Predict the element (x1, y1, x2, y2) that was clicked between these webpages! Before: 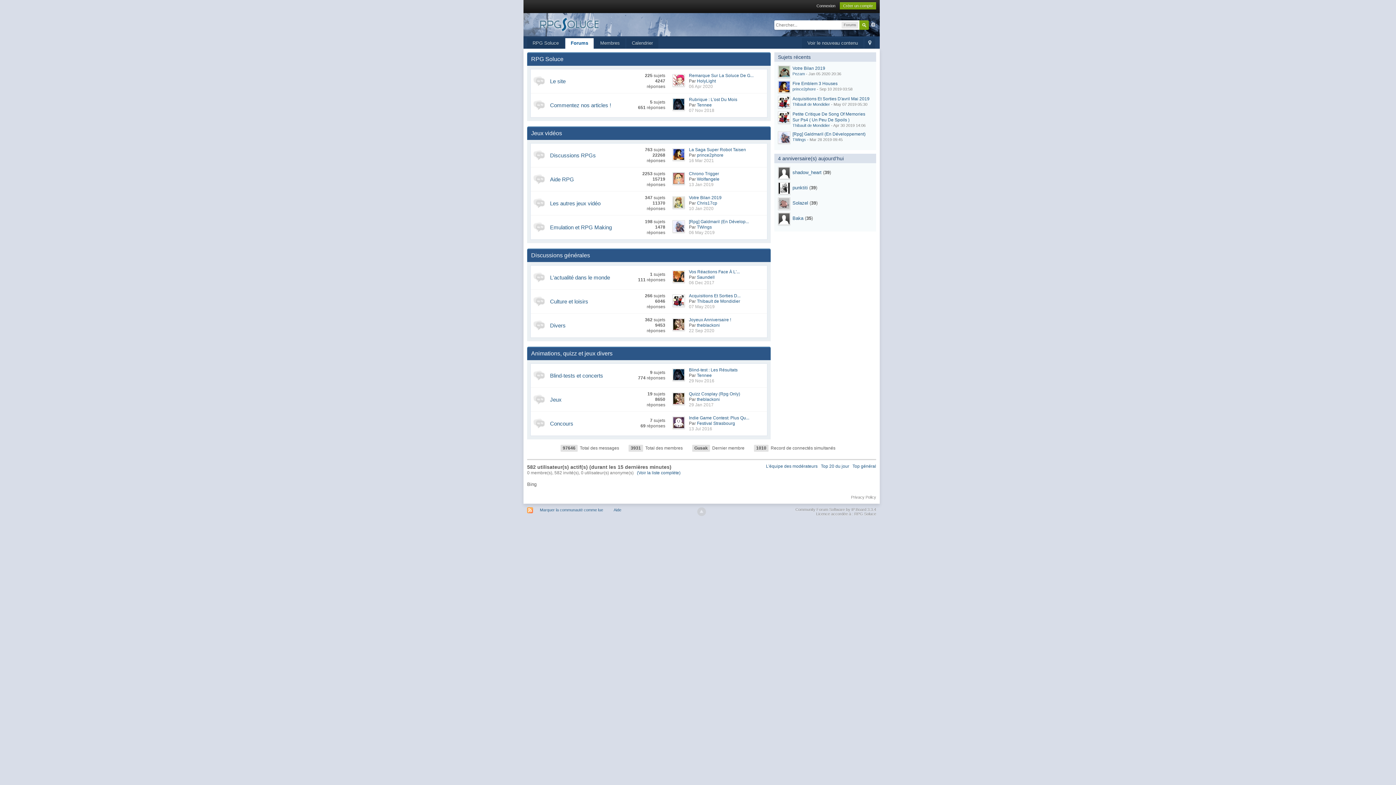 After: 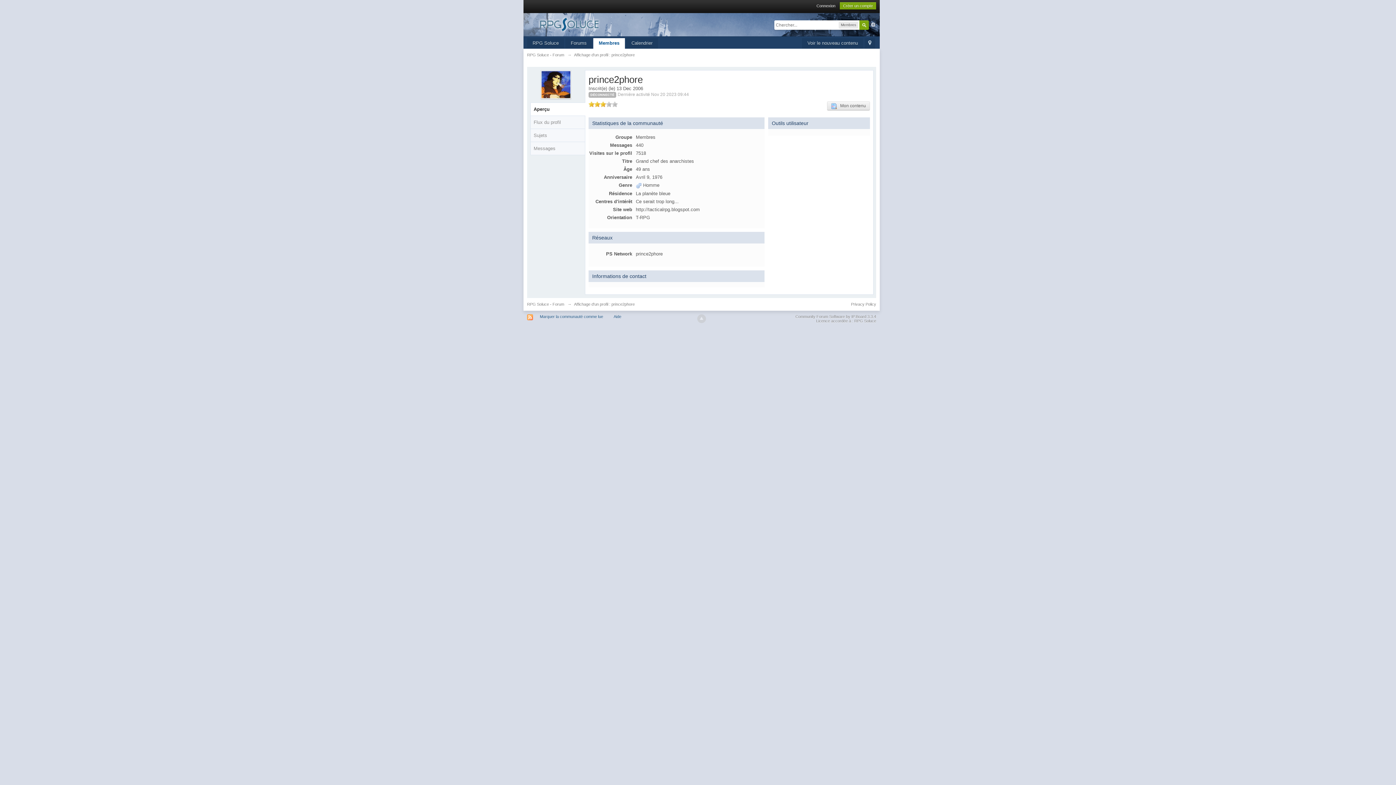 Action: bbox: (792, 86, 816, 91) label: prince2phore